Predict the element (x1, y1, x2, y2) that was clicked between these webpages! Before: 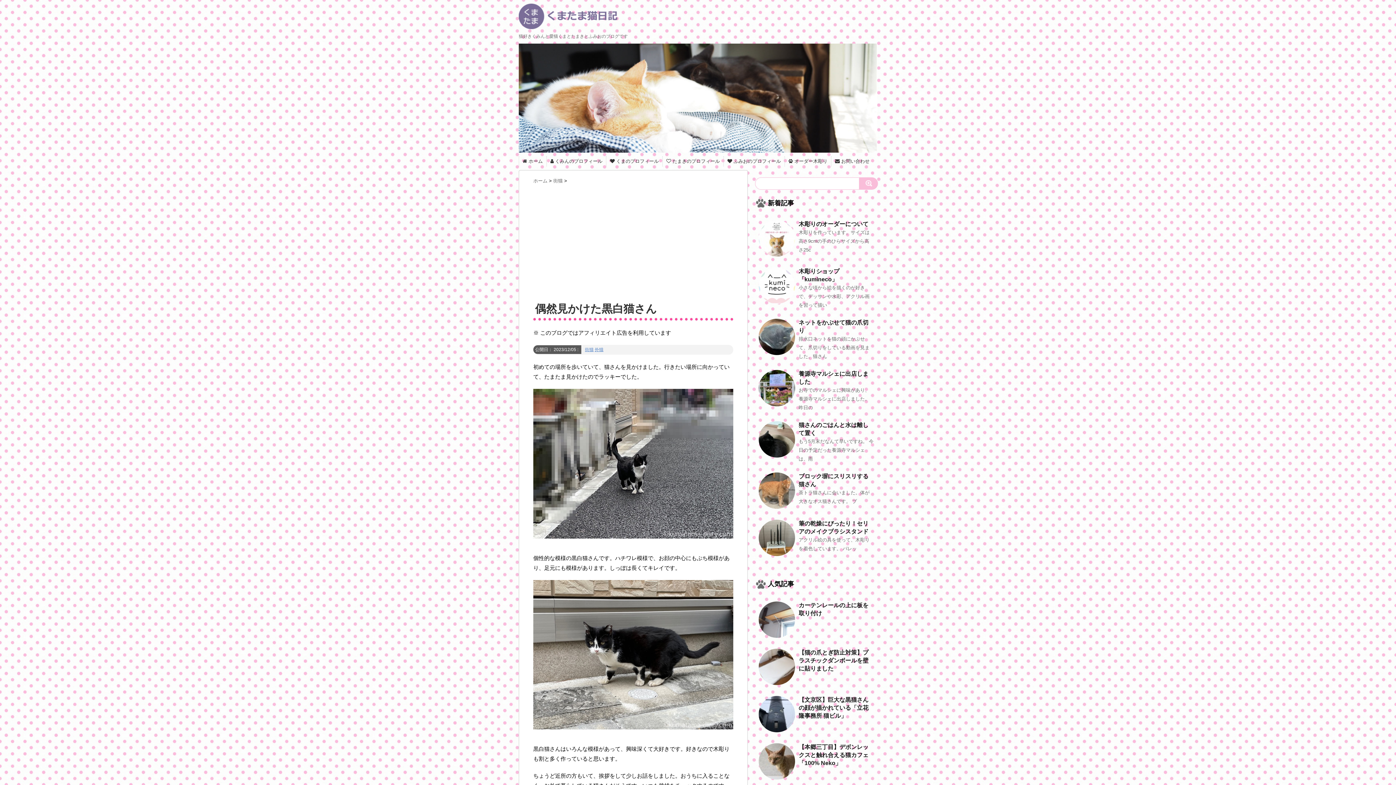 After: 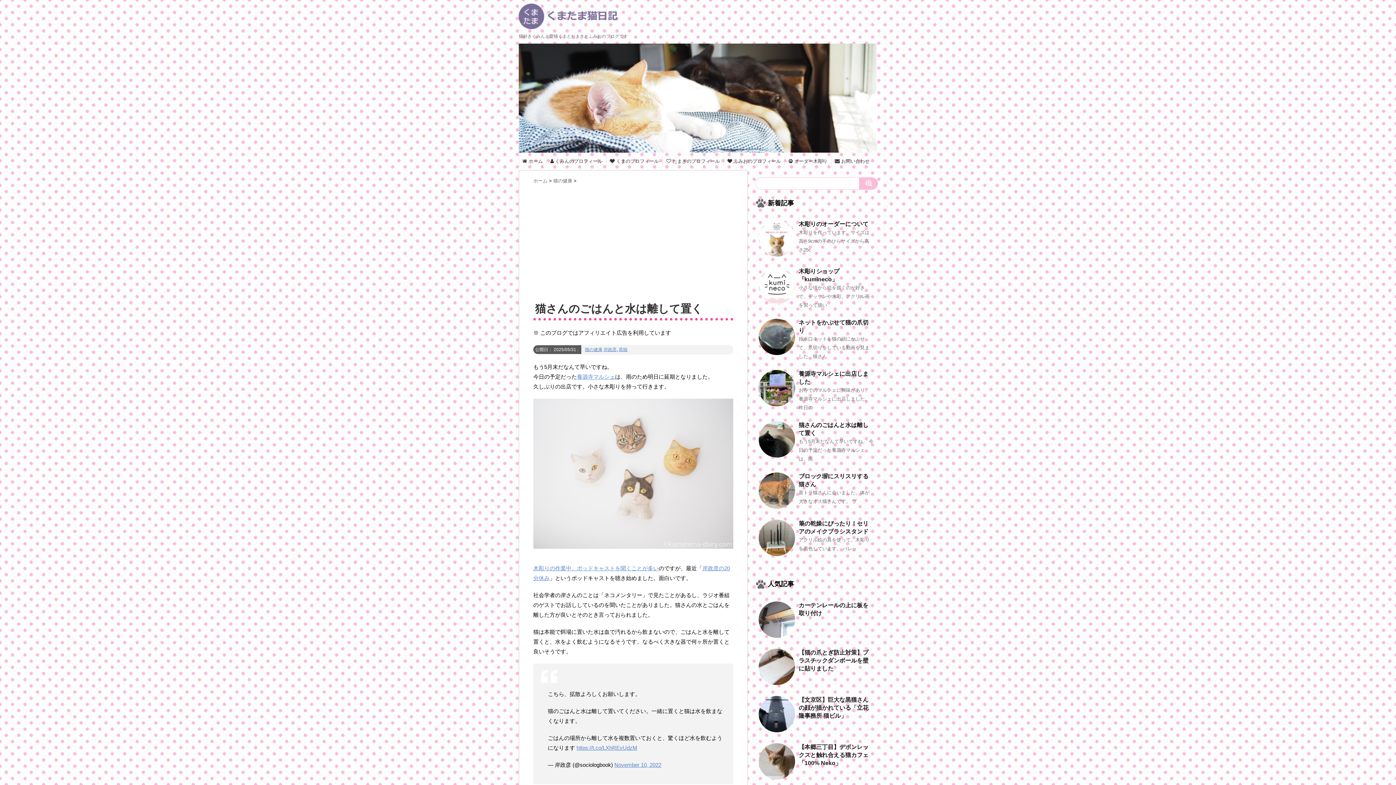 Action: bbox: (758, 452, 795, 457)